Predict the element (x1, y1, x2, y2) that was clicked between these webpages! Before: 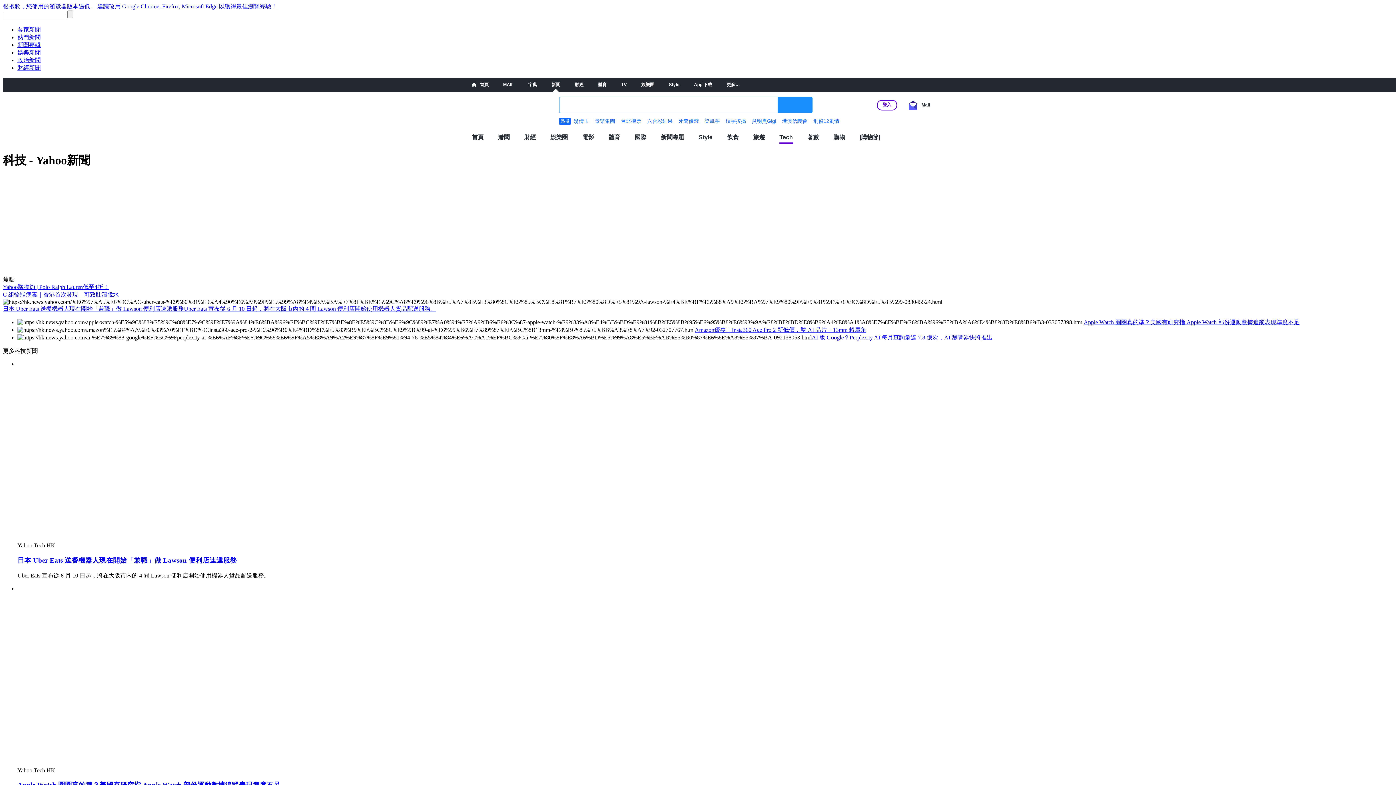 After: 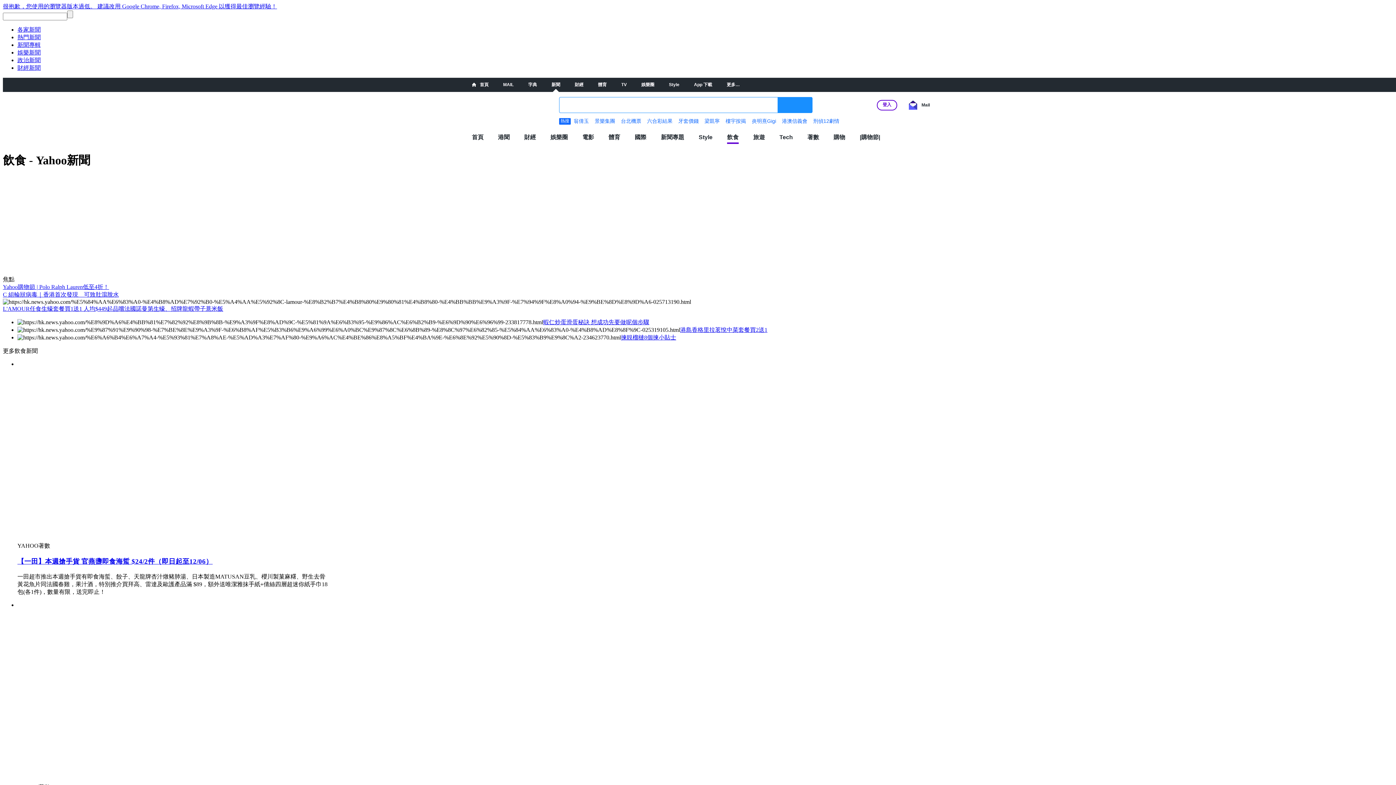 Action: bbox: (727, 134, 738, 140) label: 飲食